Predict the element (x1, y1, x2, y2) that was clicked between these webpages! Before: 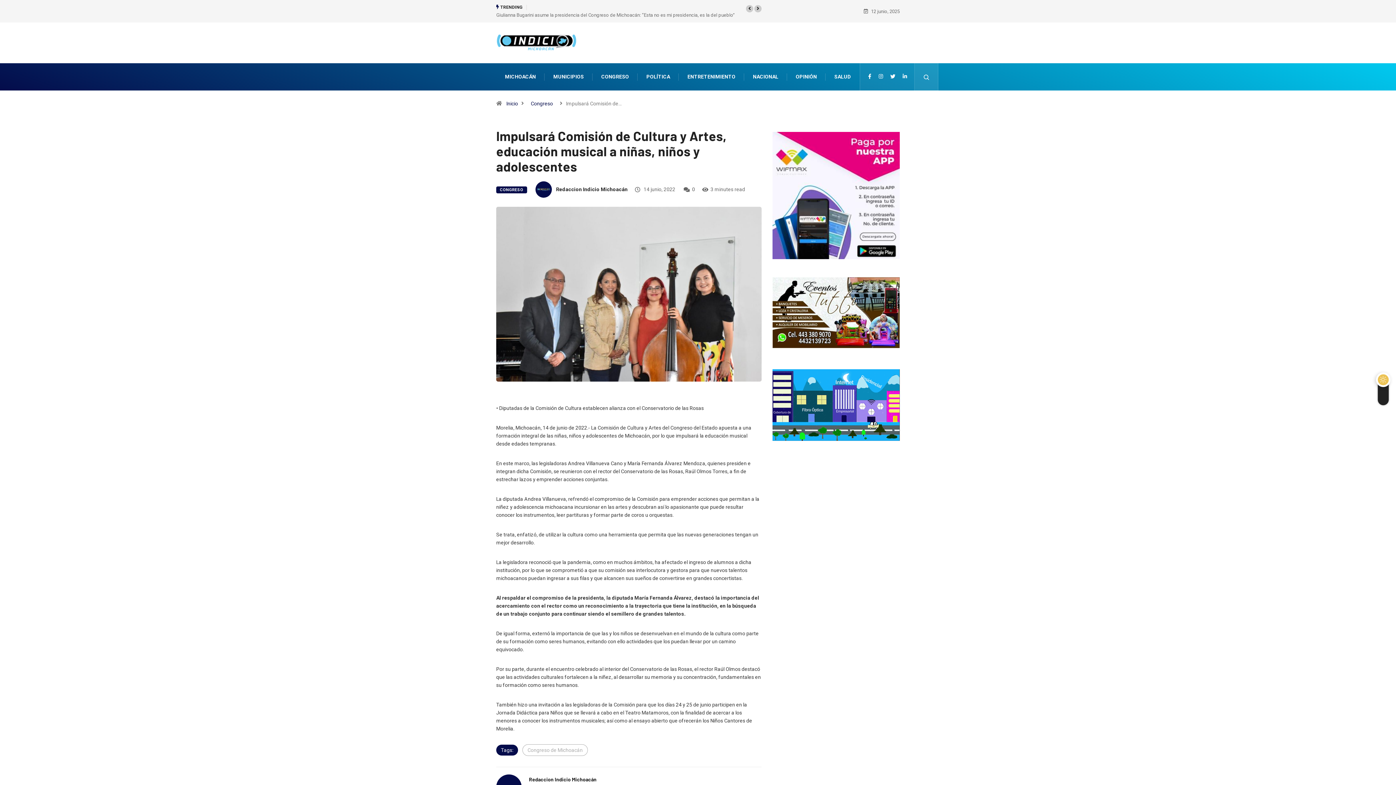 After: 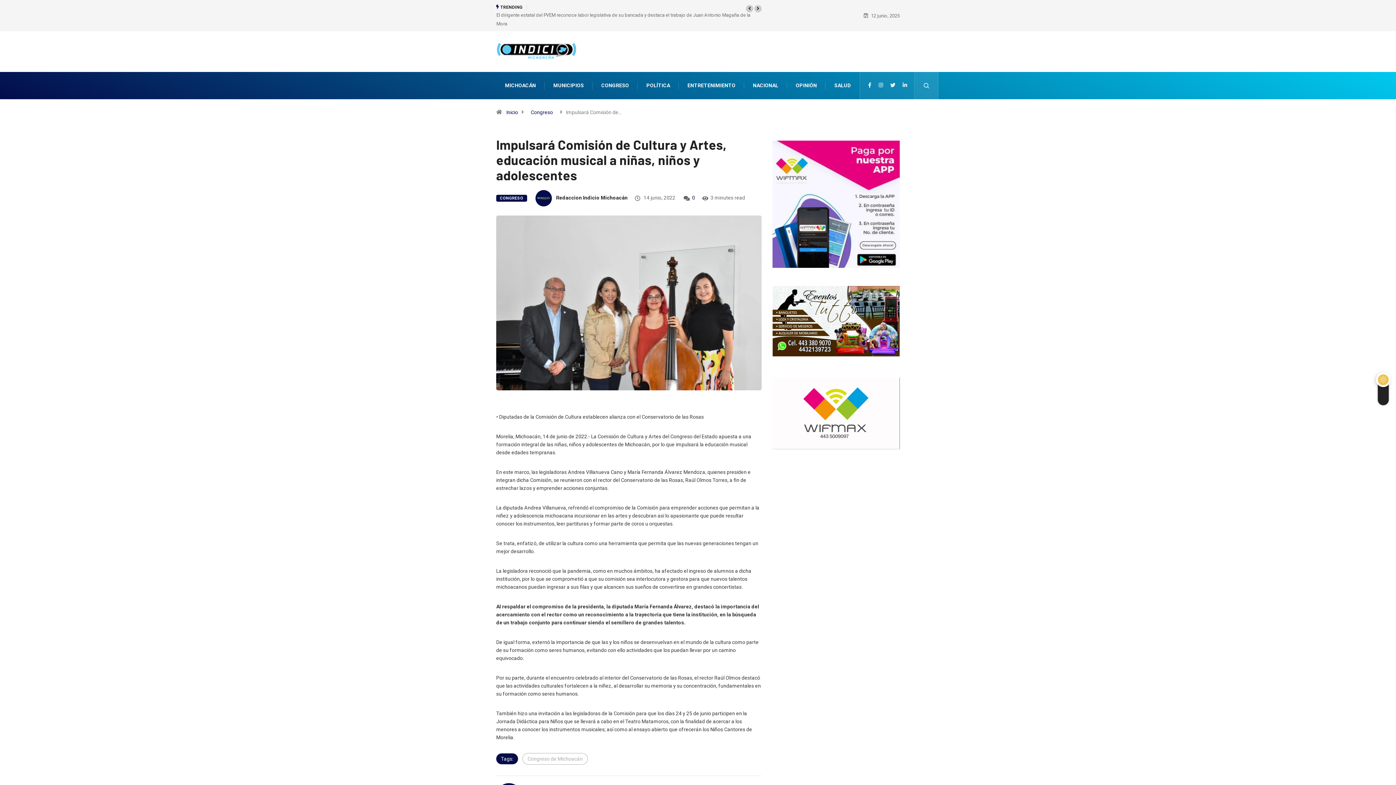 Action: bbox: (692, 194, 695, 200) label: 0